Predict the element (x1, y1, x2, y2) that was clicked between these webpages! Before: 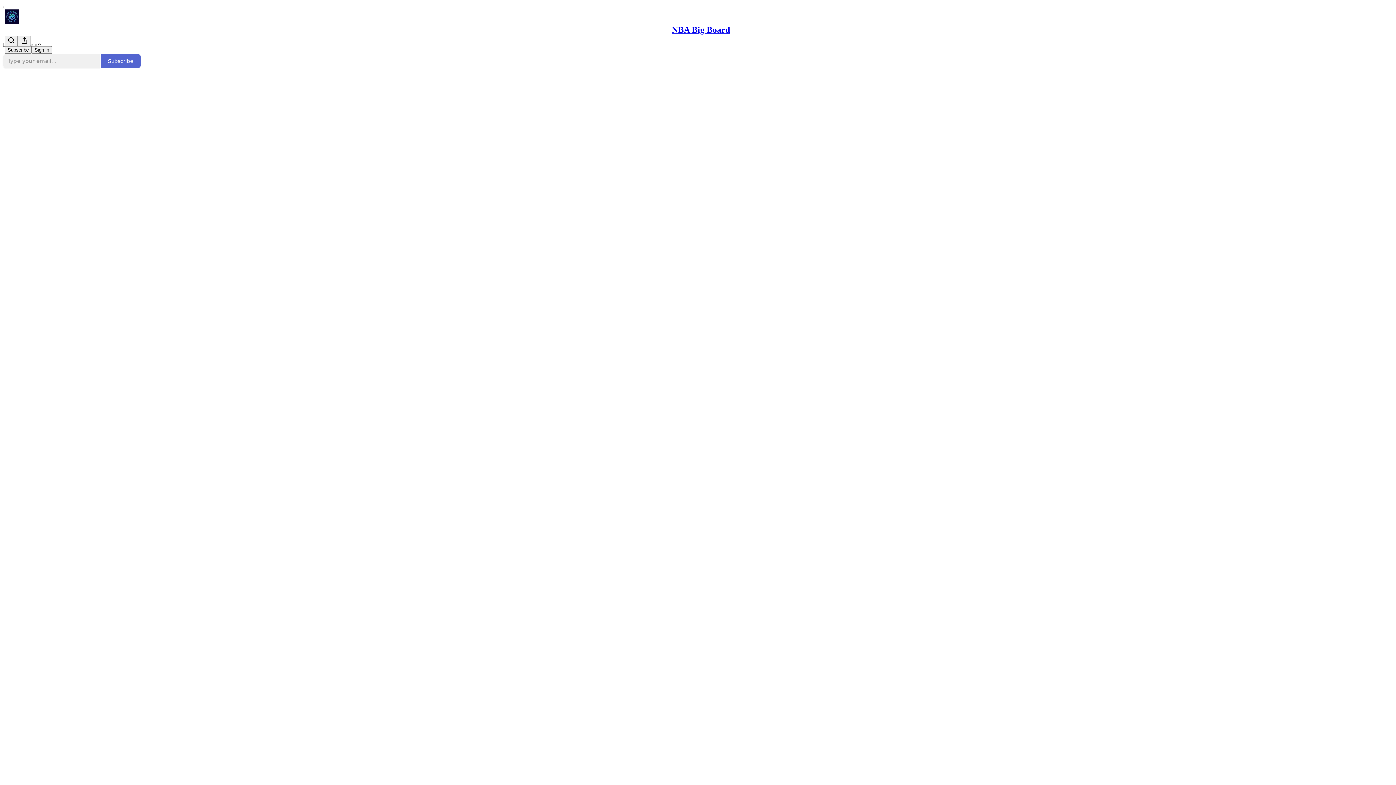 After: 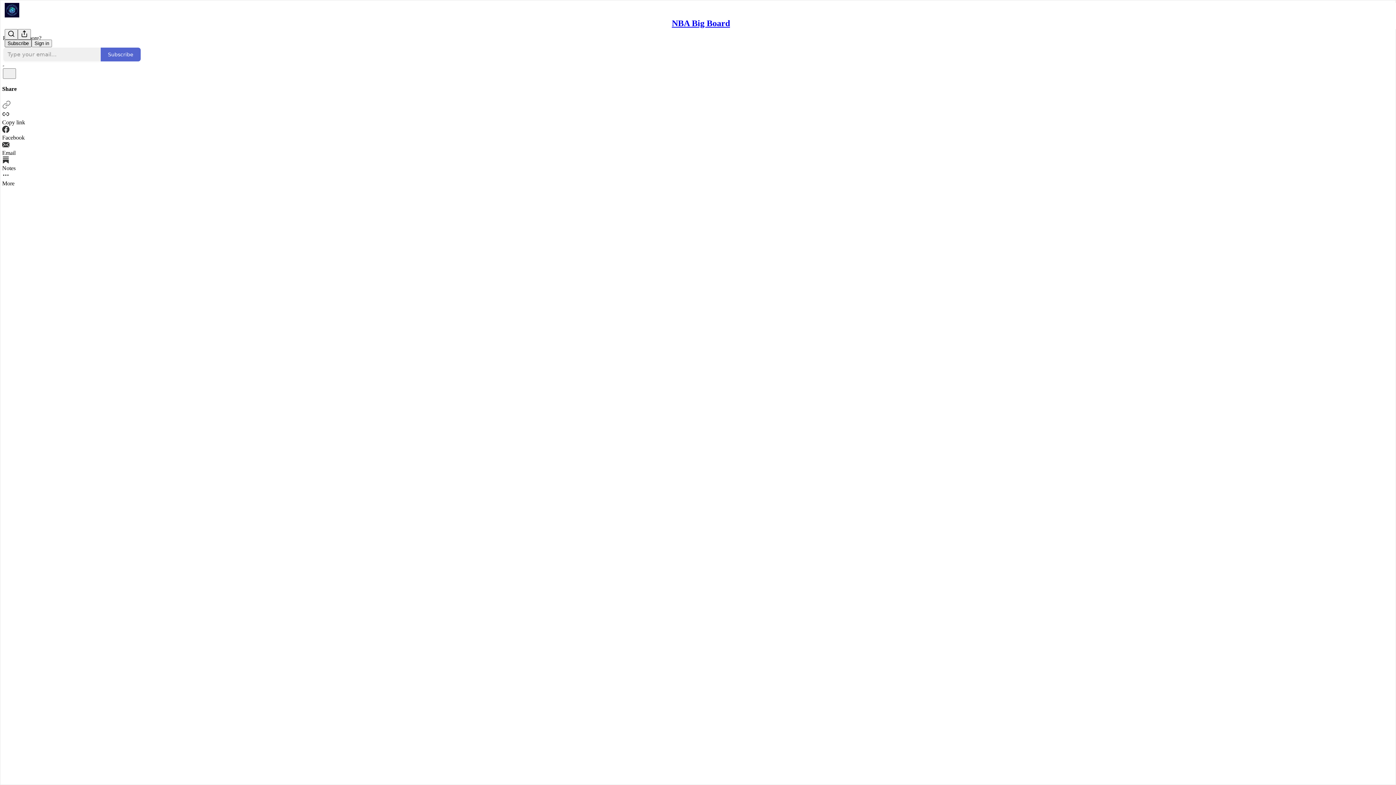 Action: label: Search bbox: (4, 35, 17, 46)